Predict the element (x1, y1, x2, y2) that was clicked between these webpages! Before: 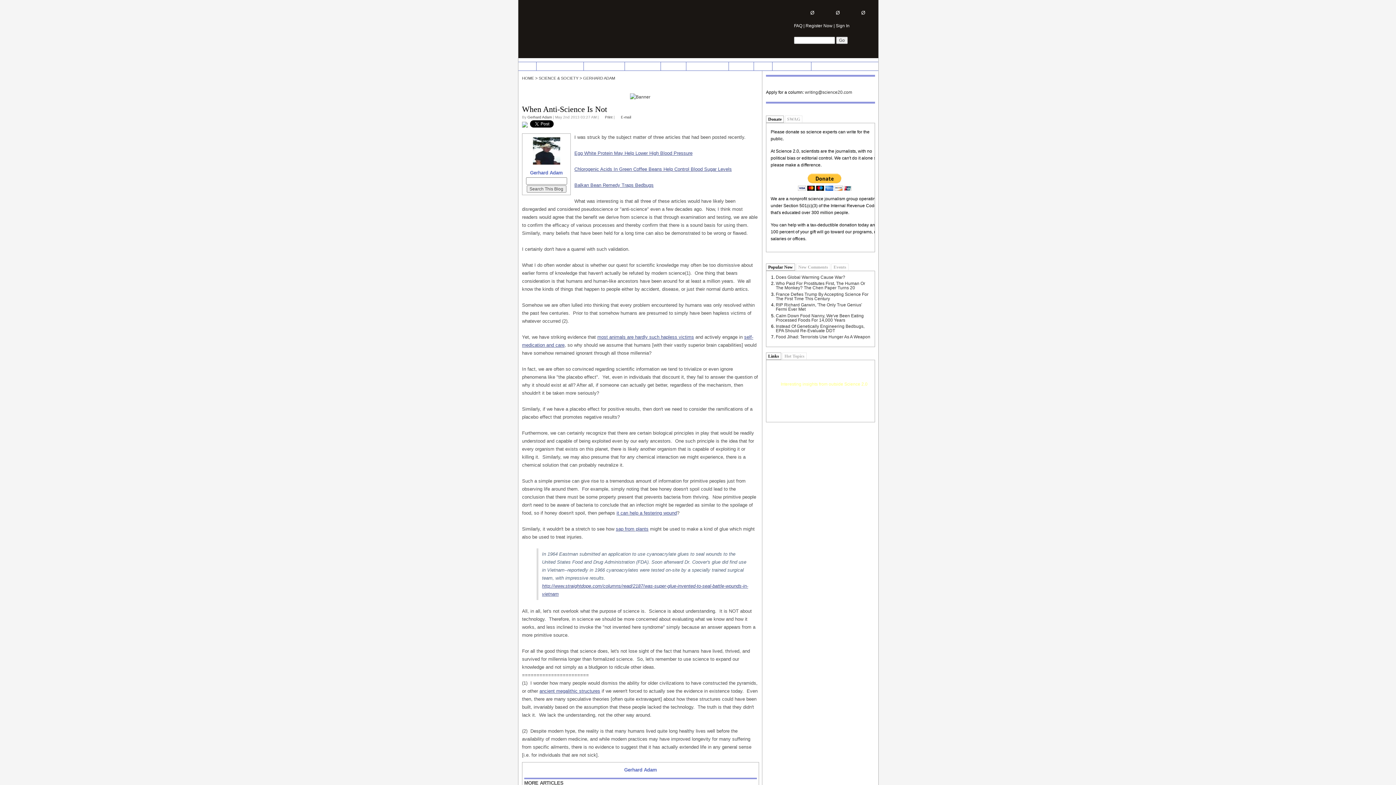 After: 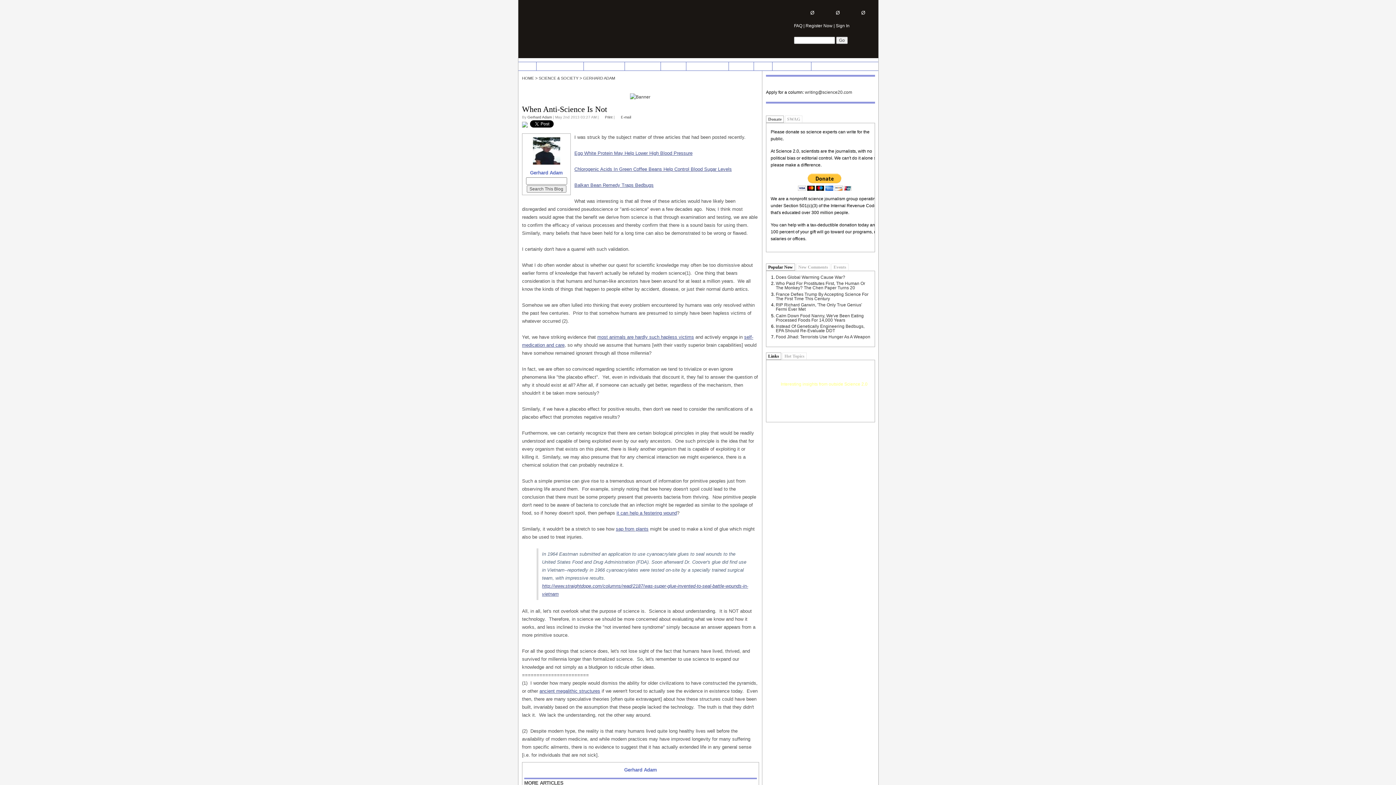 Action: bbox: (768, 116, 781, 122) label: Donate